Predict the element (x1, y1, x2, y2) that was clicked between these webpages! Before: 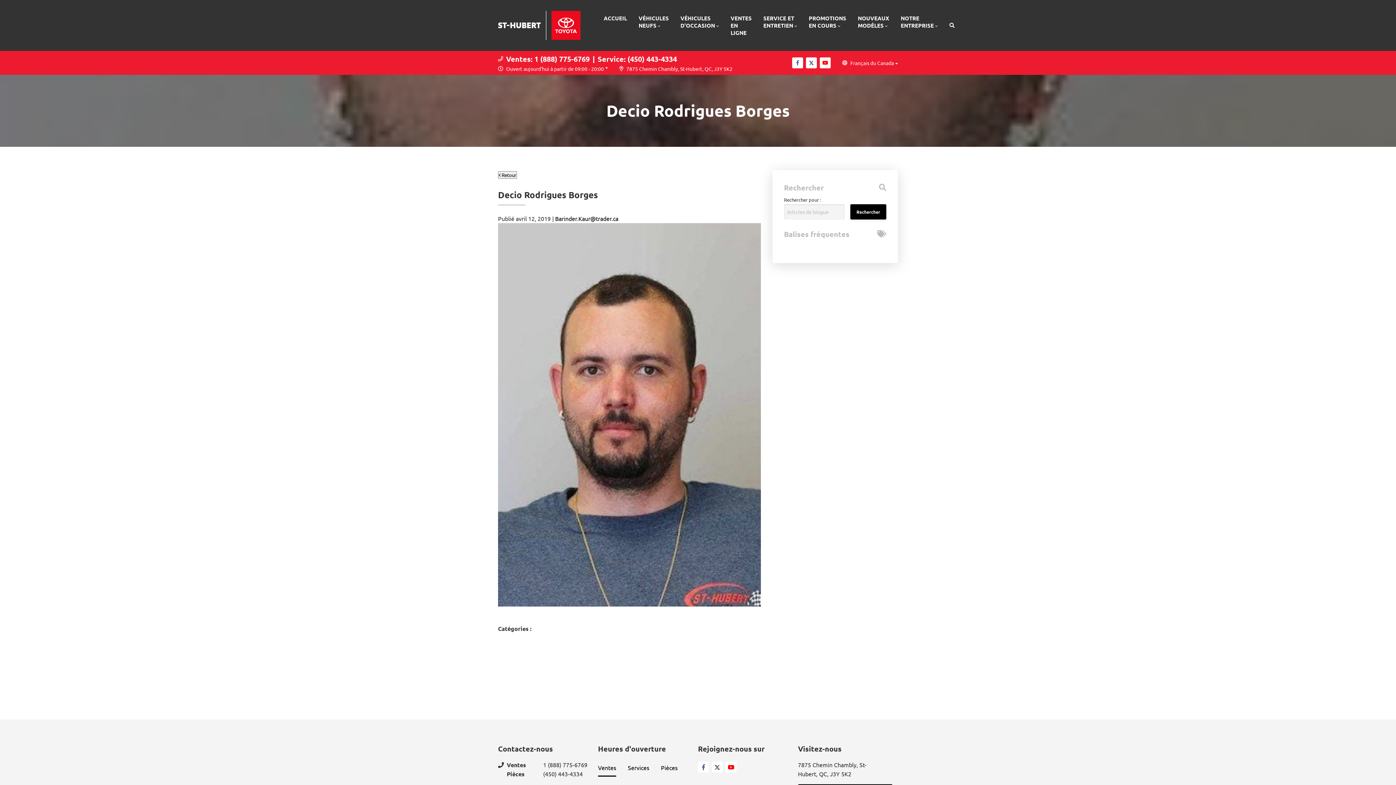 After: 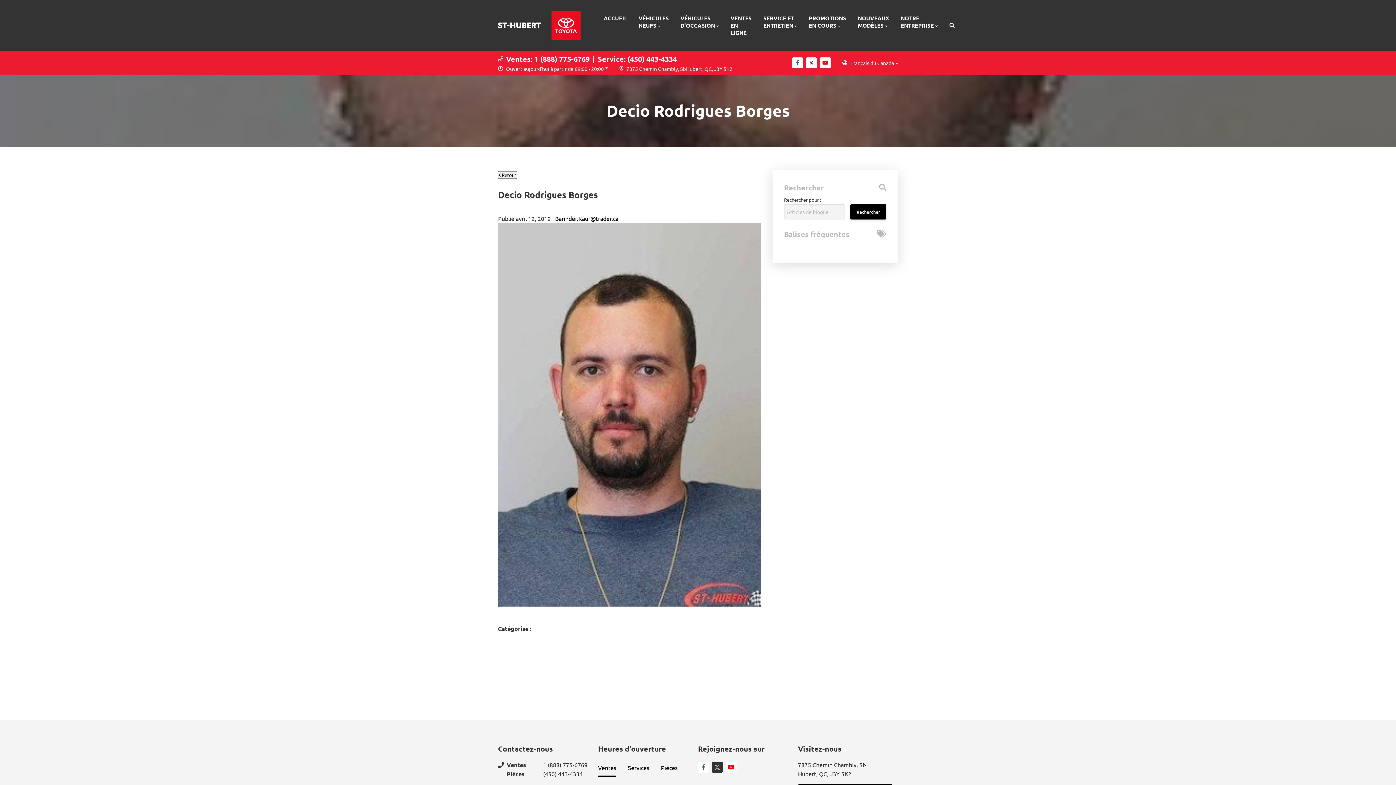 Action: label: Twitter bbox: (712, 762, 722, 773)